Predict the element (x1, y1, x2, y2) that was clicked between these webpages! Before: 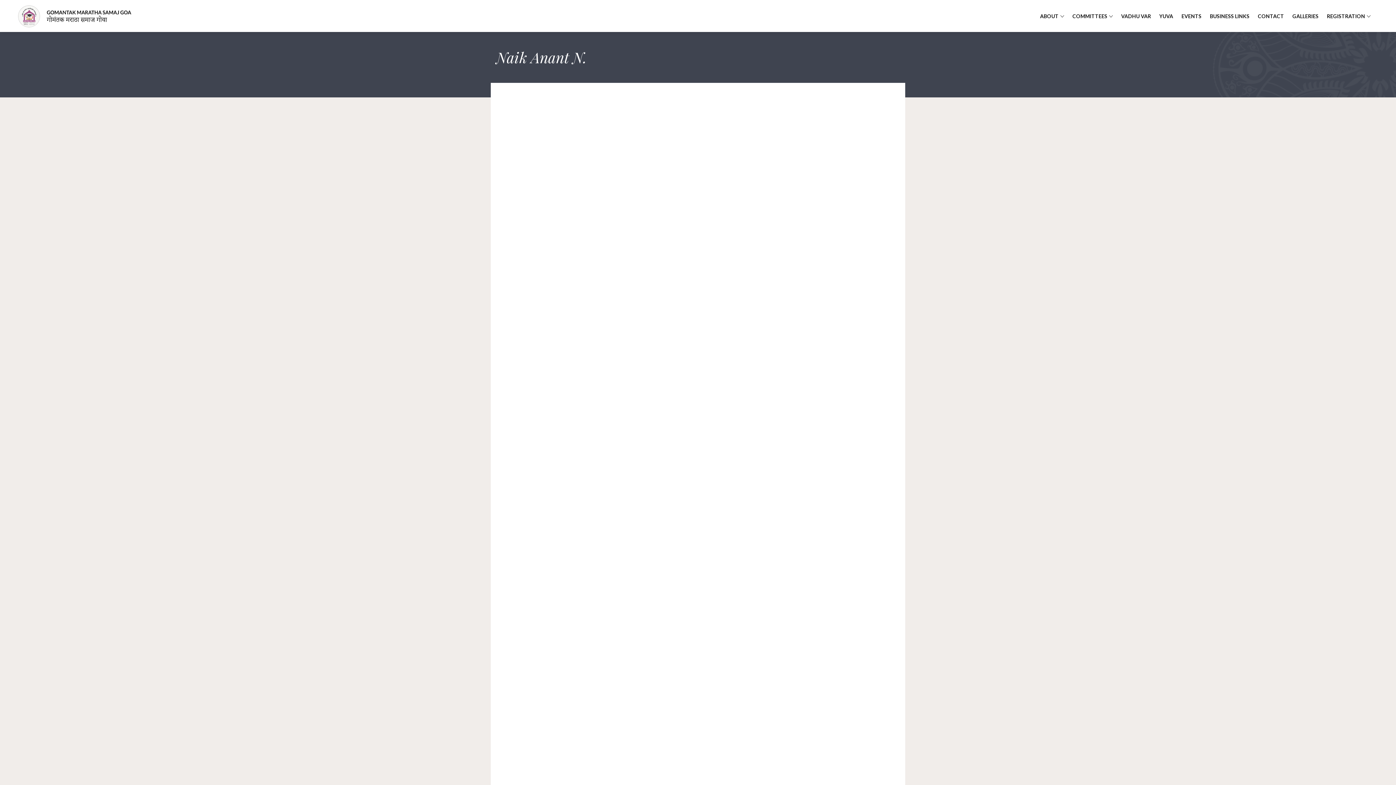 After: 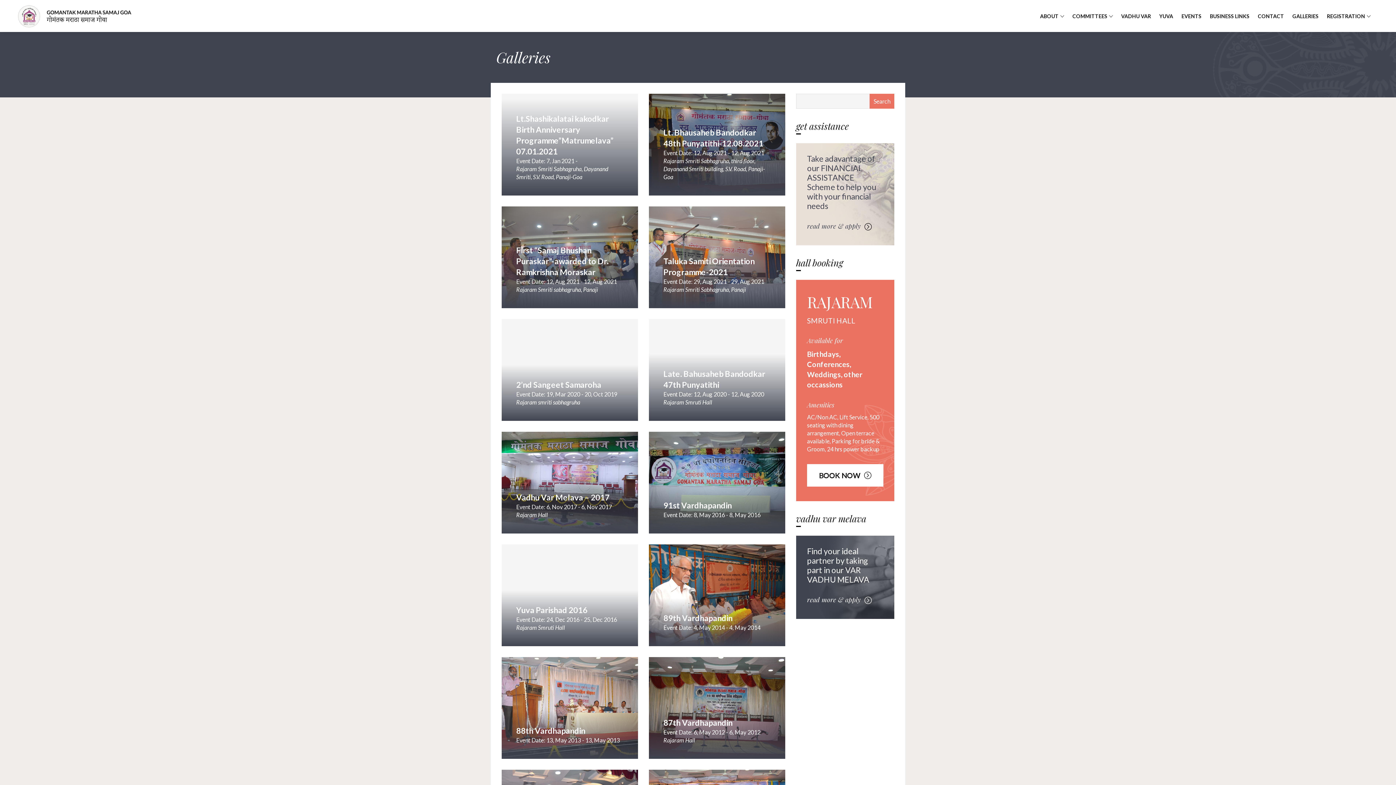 Action: bbox: (1292, 13, 1318, 19) label: GALLERIES